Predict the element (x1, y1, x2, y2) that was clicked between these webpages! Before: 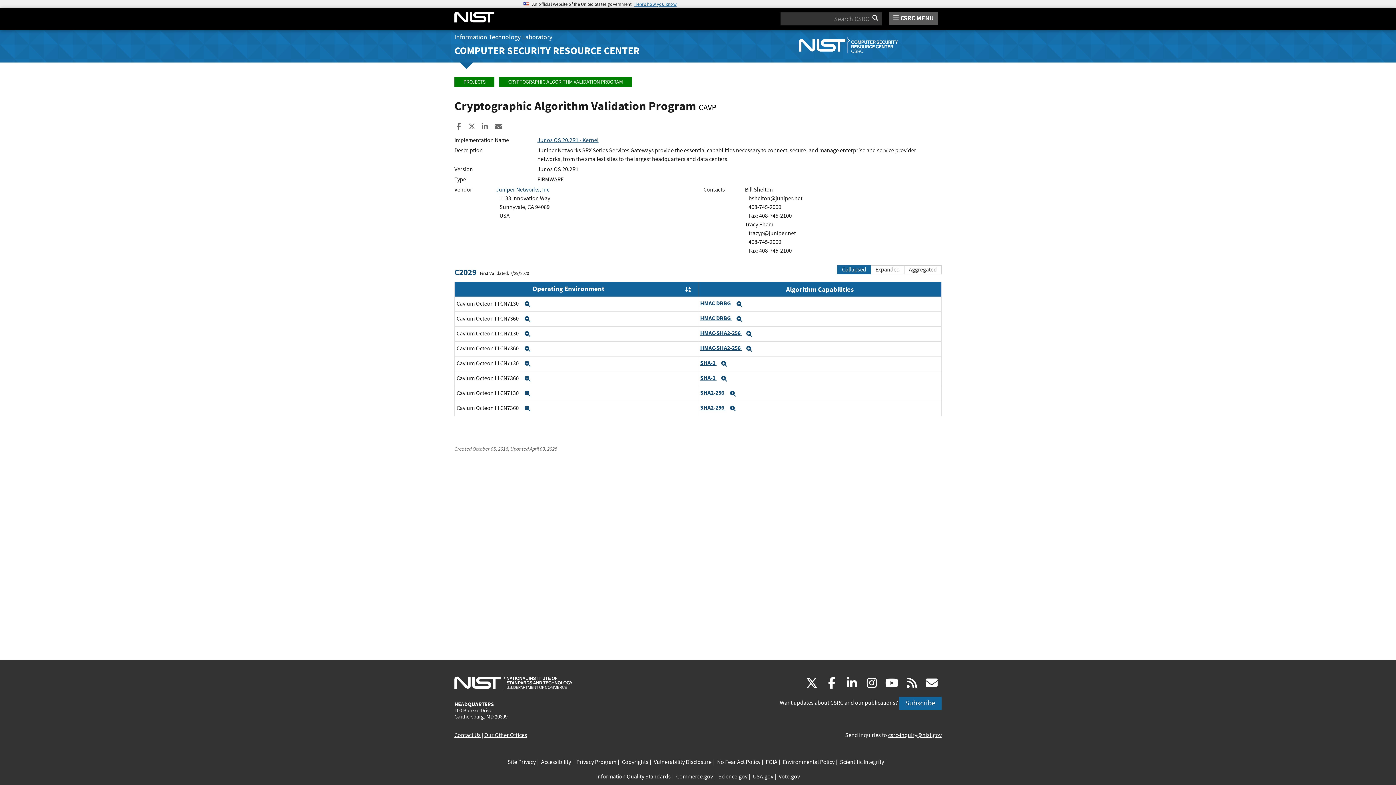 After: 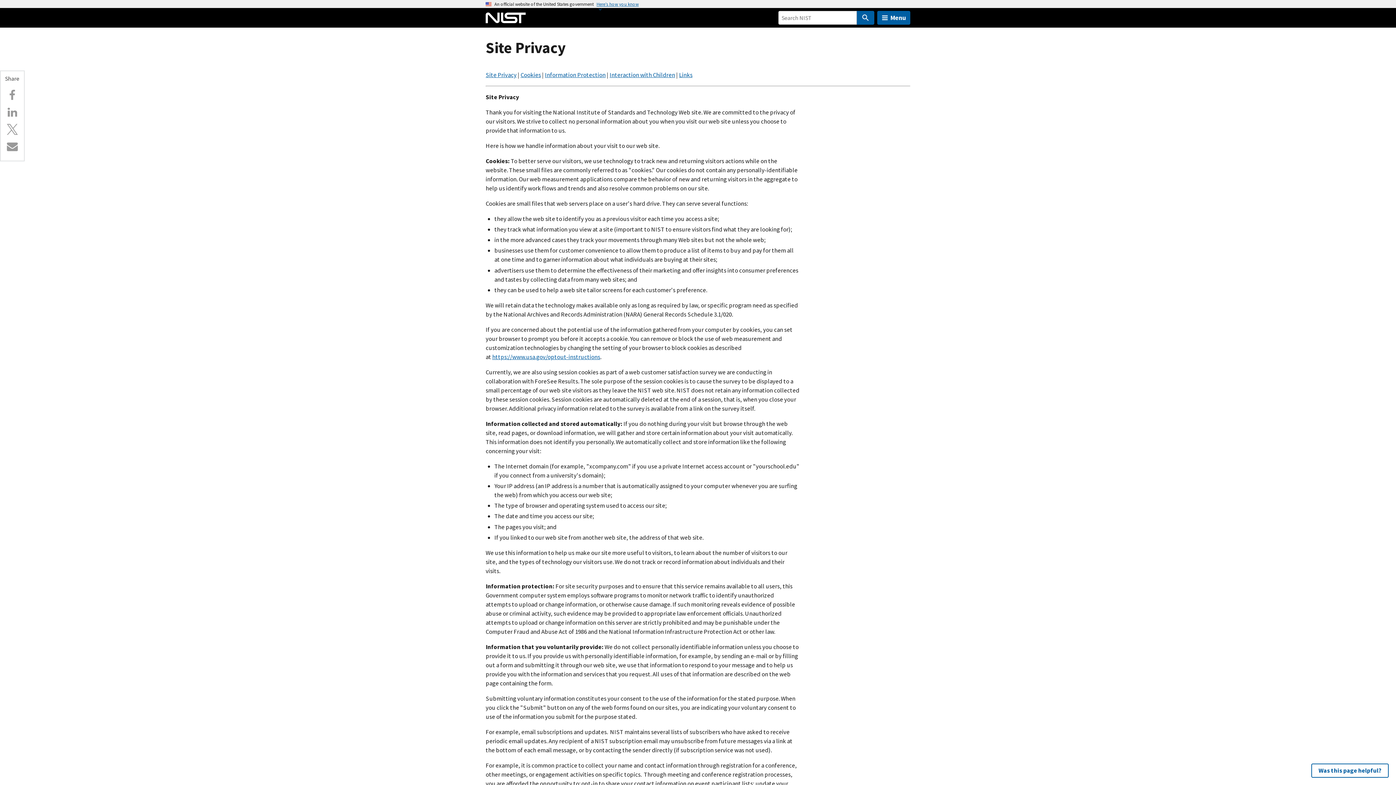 Action: bbox: (507, 758, 535, 767) label: Site Privacy